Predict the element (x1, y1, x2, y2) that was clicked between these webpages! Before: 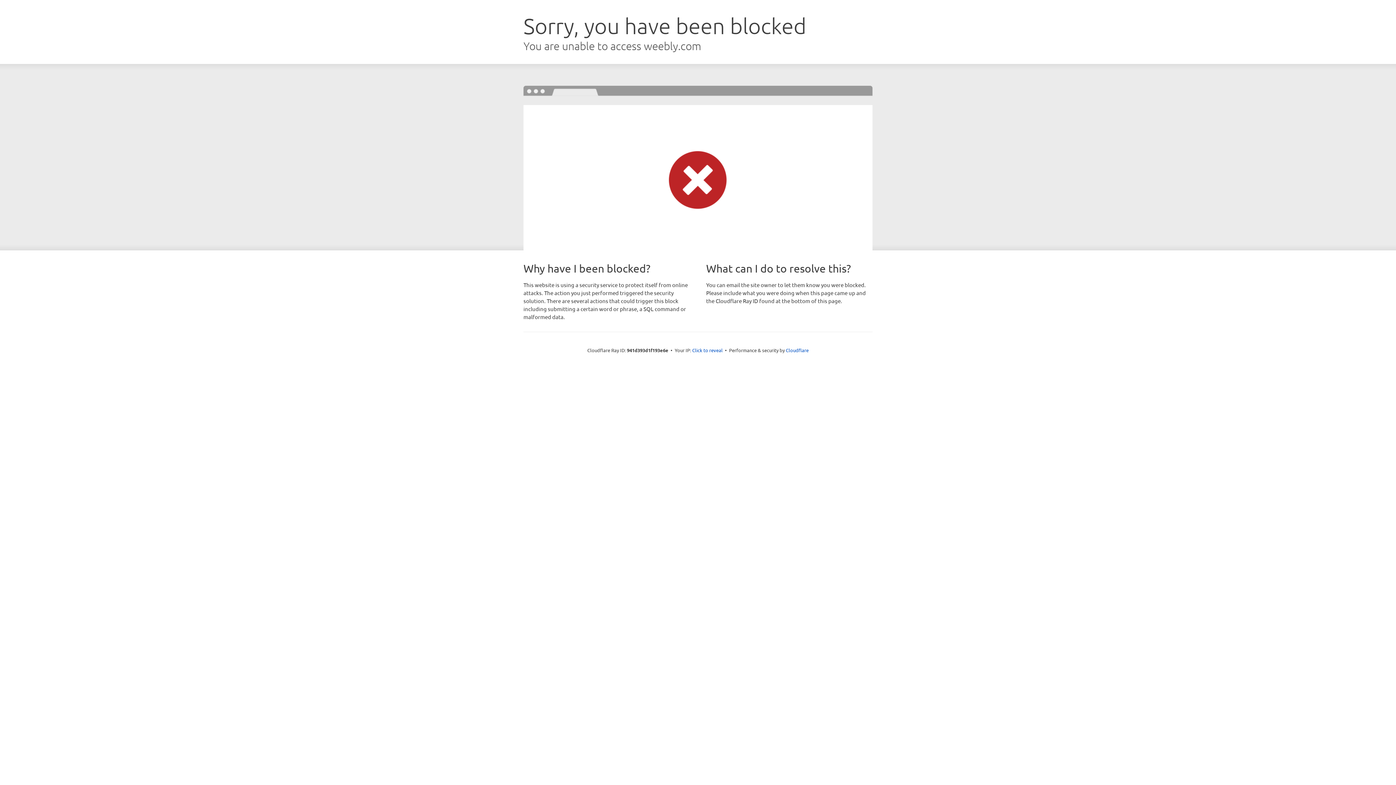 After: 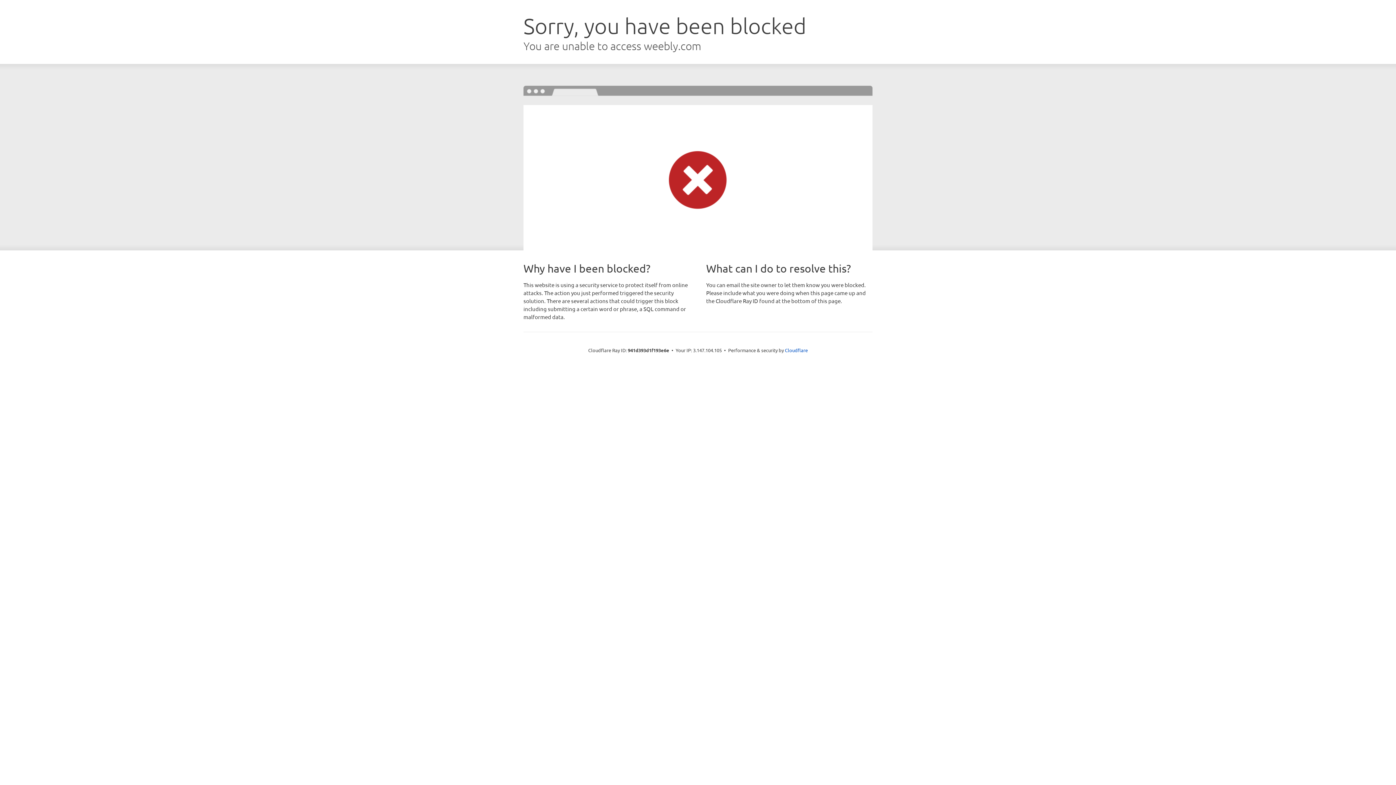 Action: bbox: (692, 346, 722, 353) label: Click to reveal